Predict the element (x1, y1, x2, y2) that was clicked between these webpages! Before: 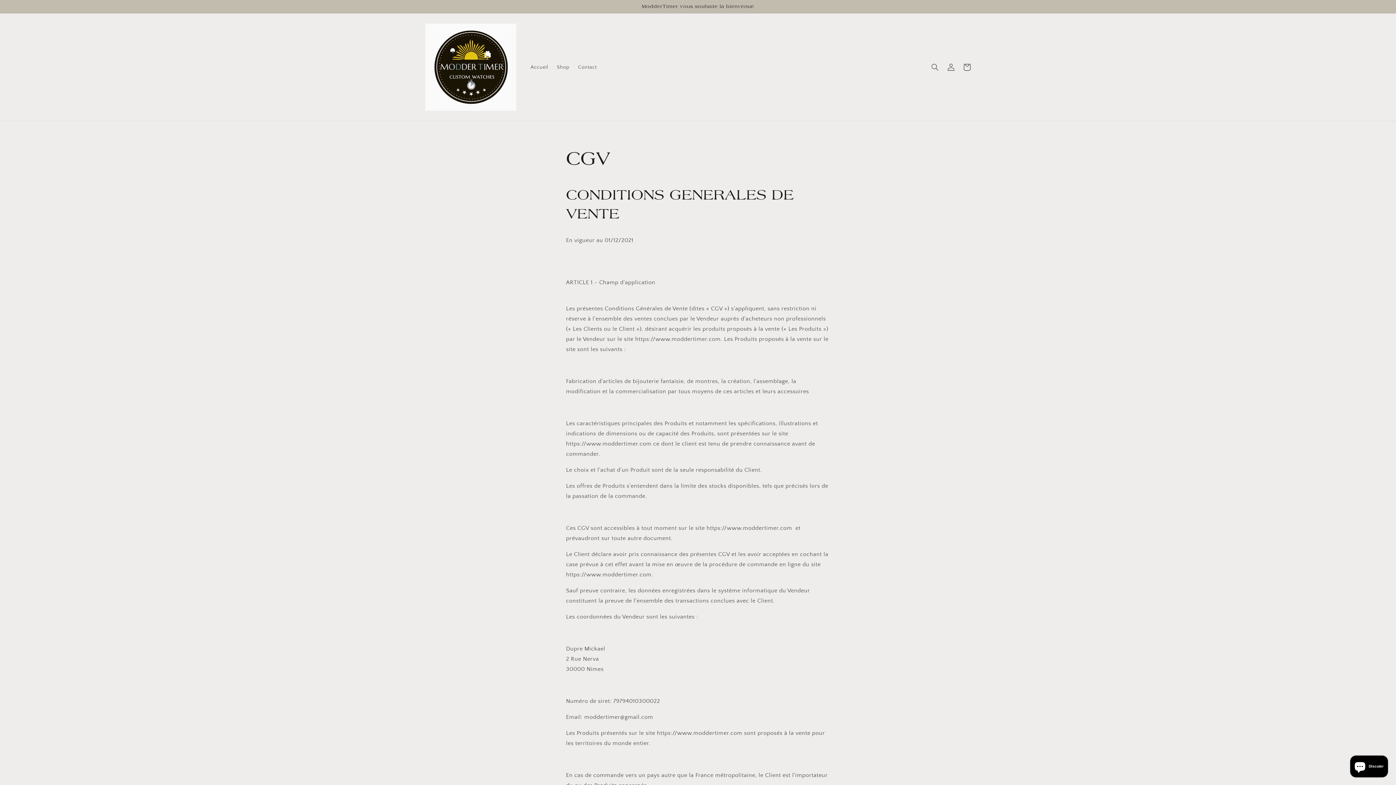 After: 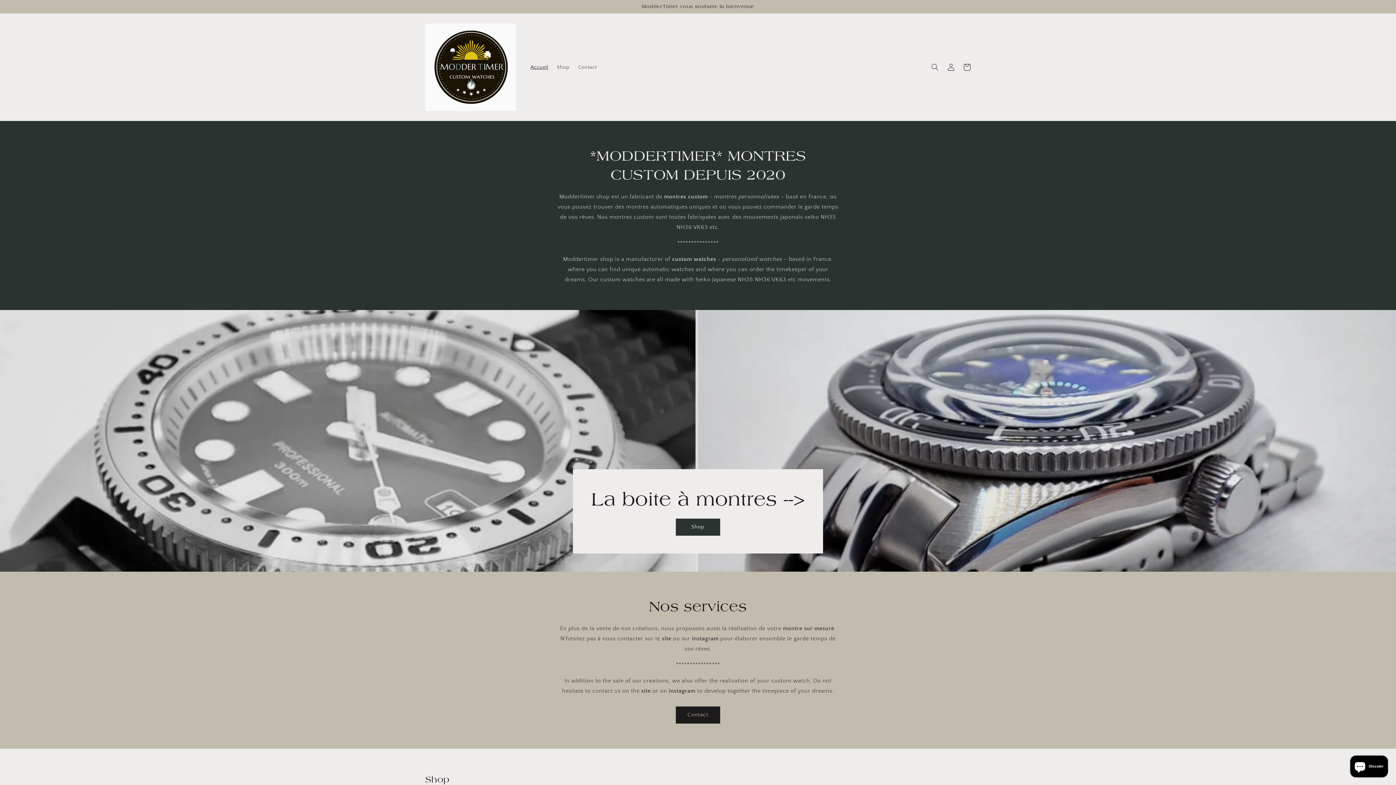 Action: bbox: (422, 20, 519, 113)